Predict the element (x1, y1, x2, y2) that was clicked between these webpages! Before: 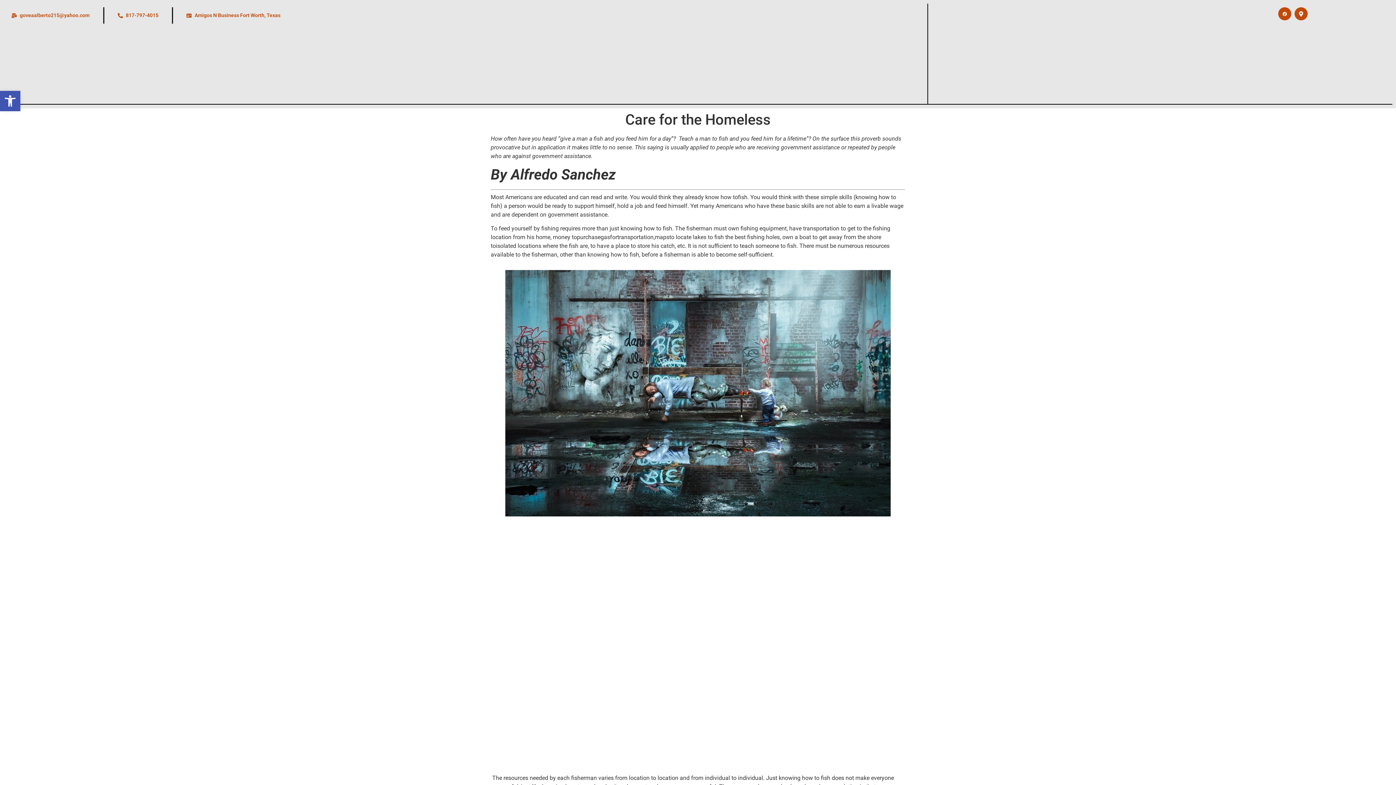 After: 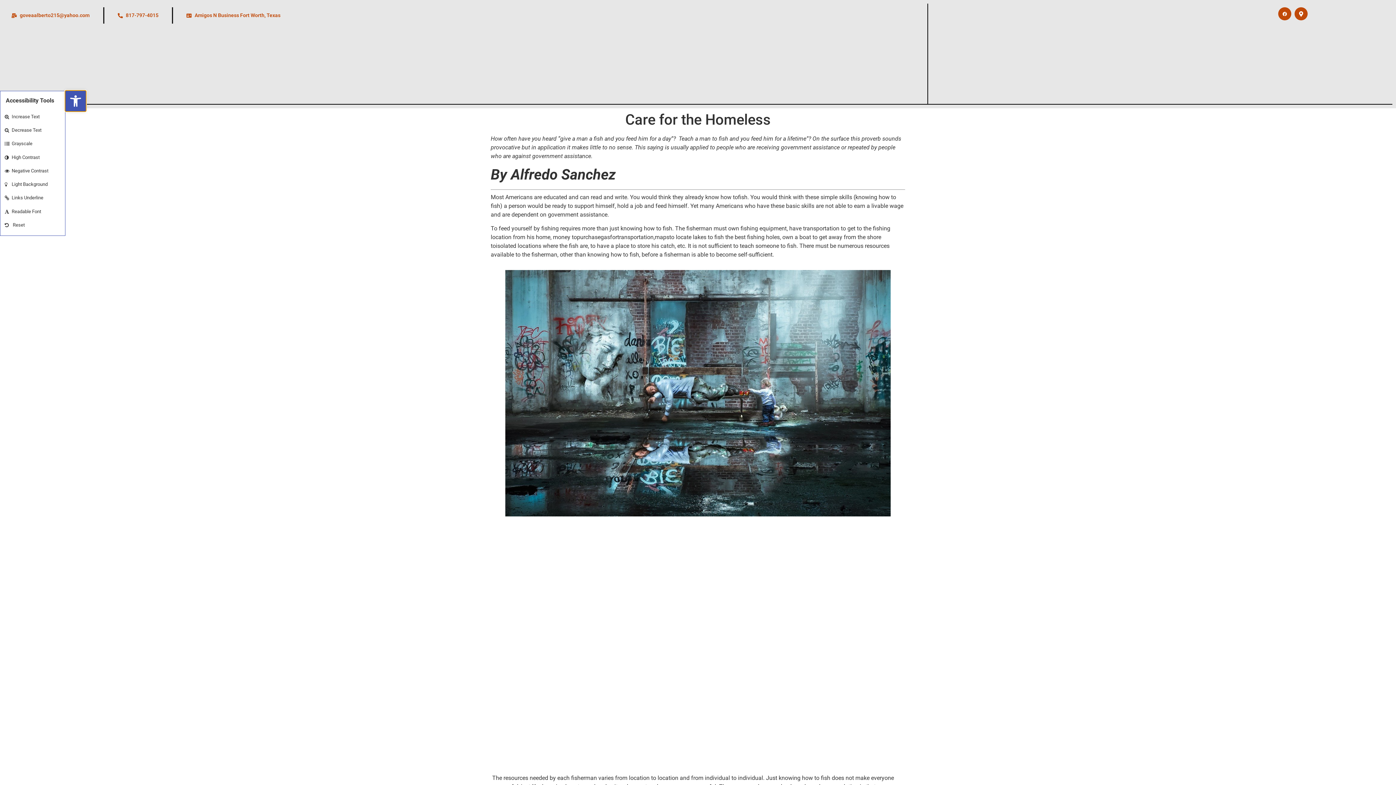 Action: bbox: (0, 90, 20, 111) label: Open toolbar